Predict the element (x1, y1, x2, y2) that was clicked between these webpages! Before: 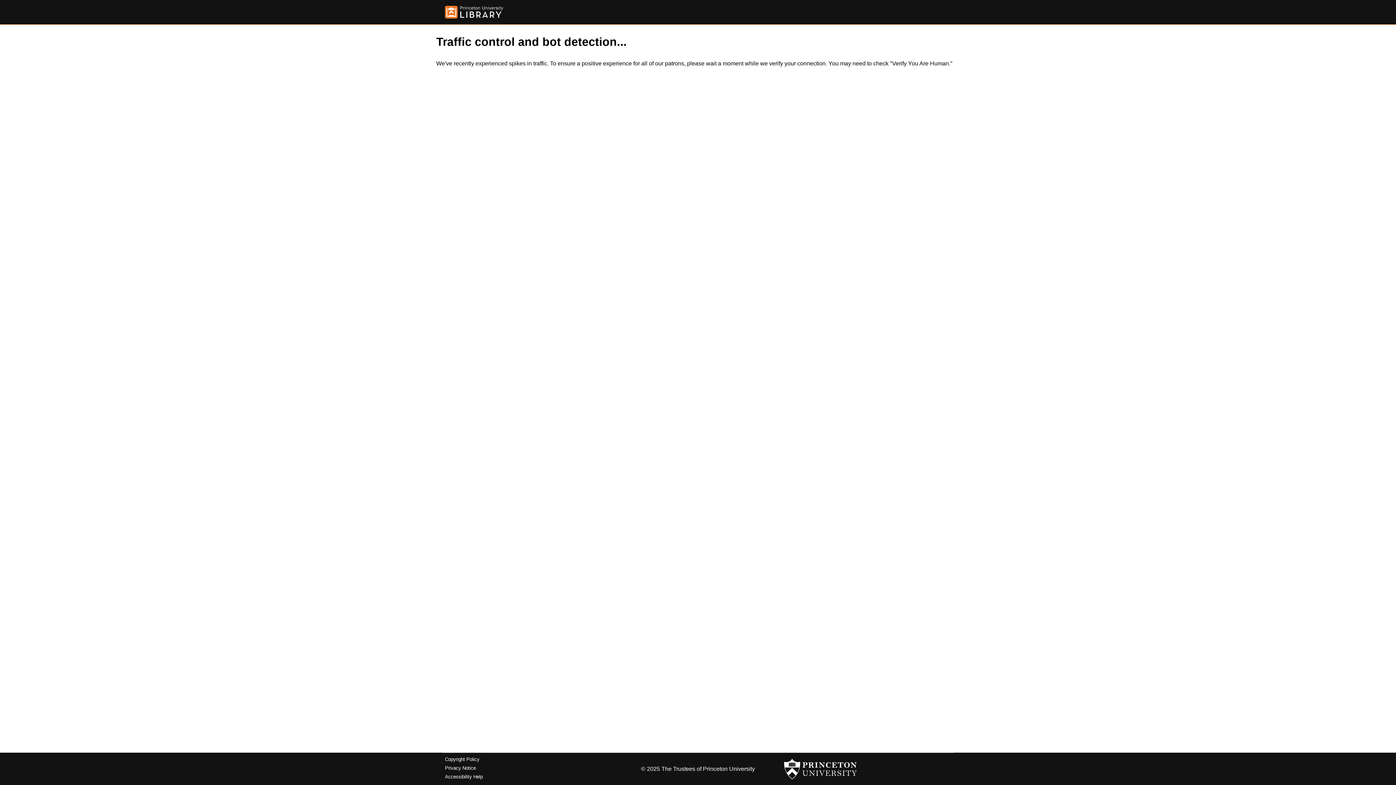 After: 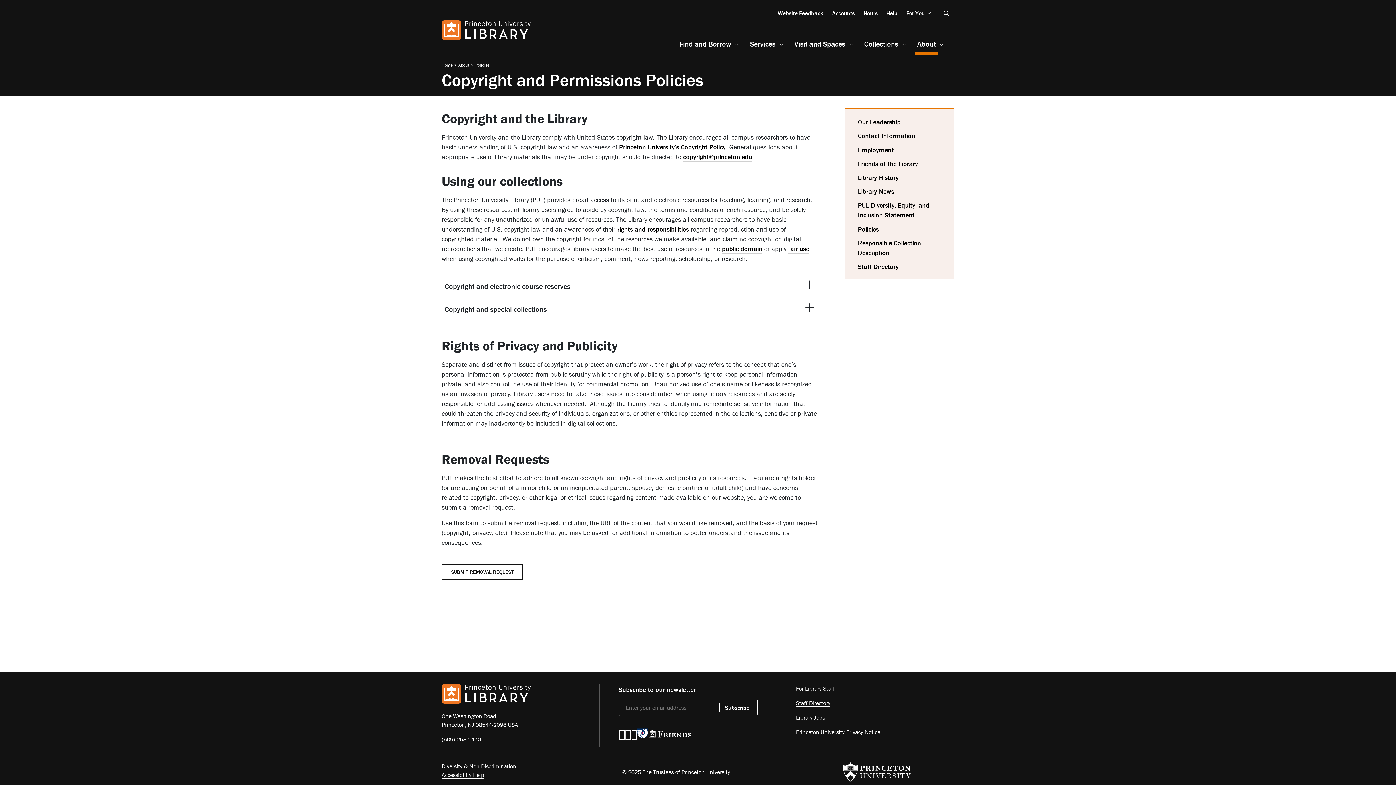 Action: label: Copyright Policy bbox: (445, 757, 479, 762)